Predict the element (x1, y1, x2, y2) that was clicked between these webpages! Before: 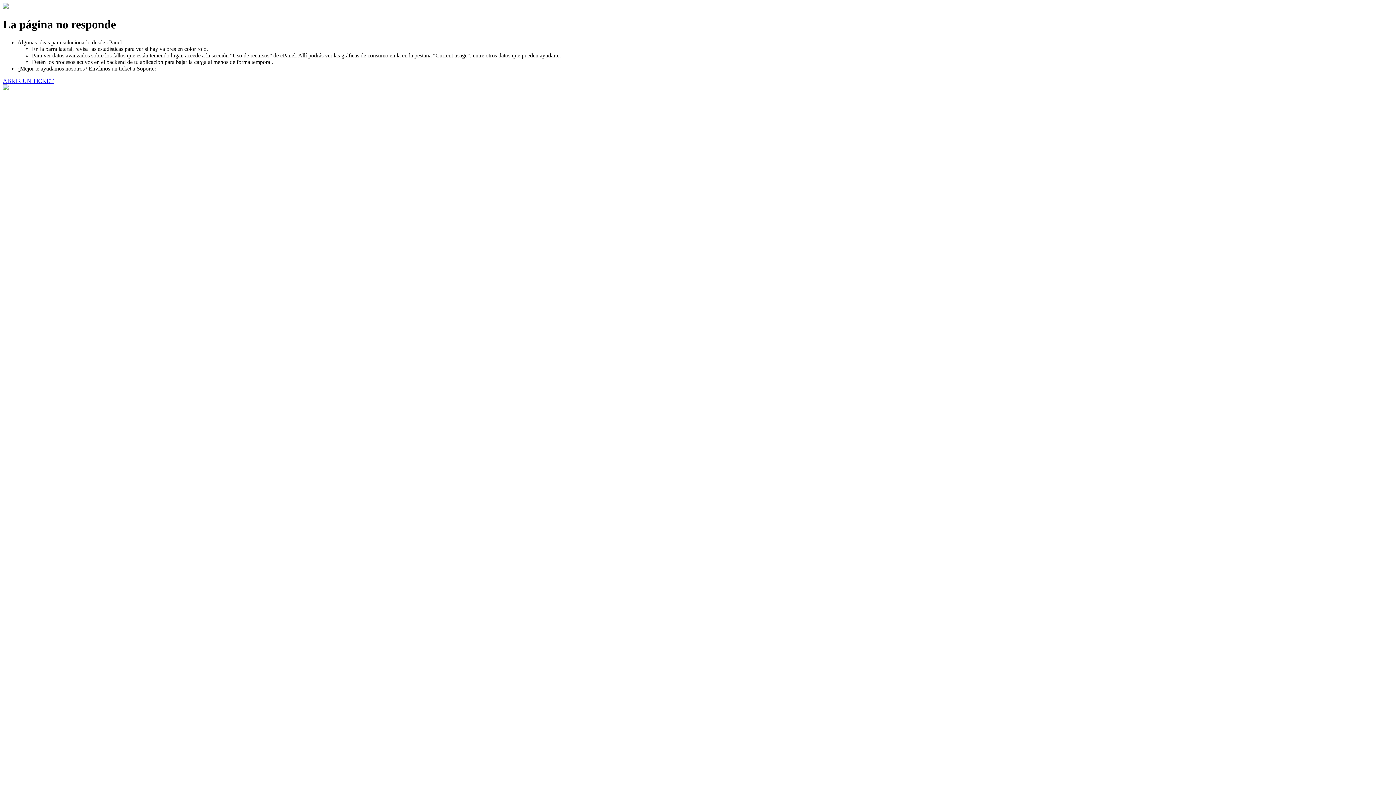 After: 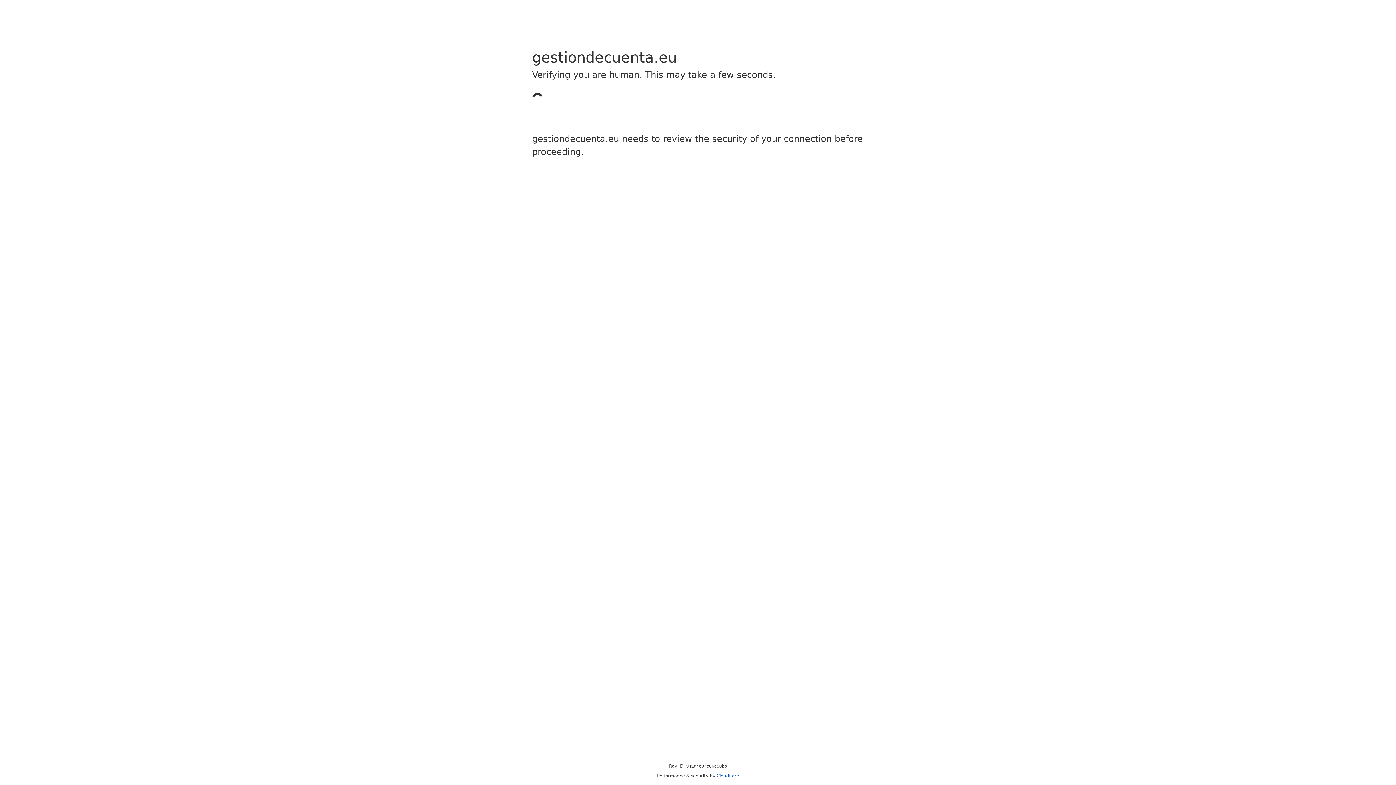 Action: bbox: (2, 77, 53, 83) label: ABRIR UN TICKET